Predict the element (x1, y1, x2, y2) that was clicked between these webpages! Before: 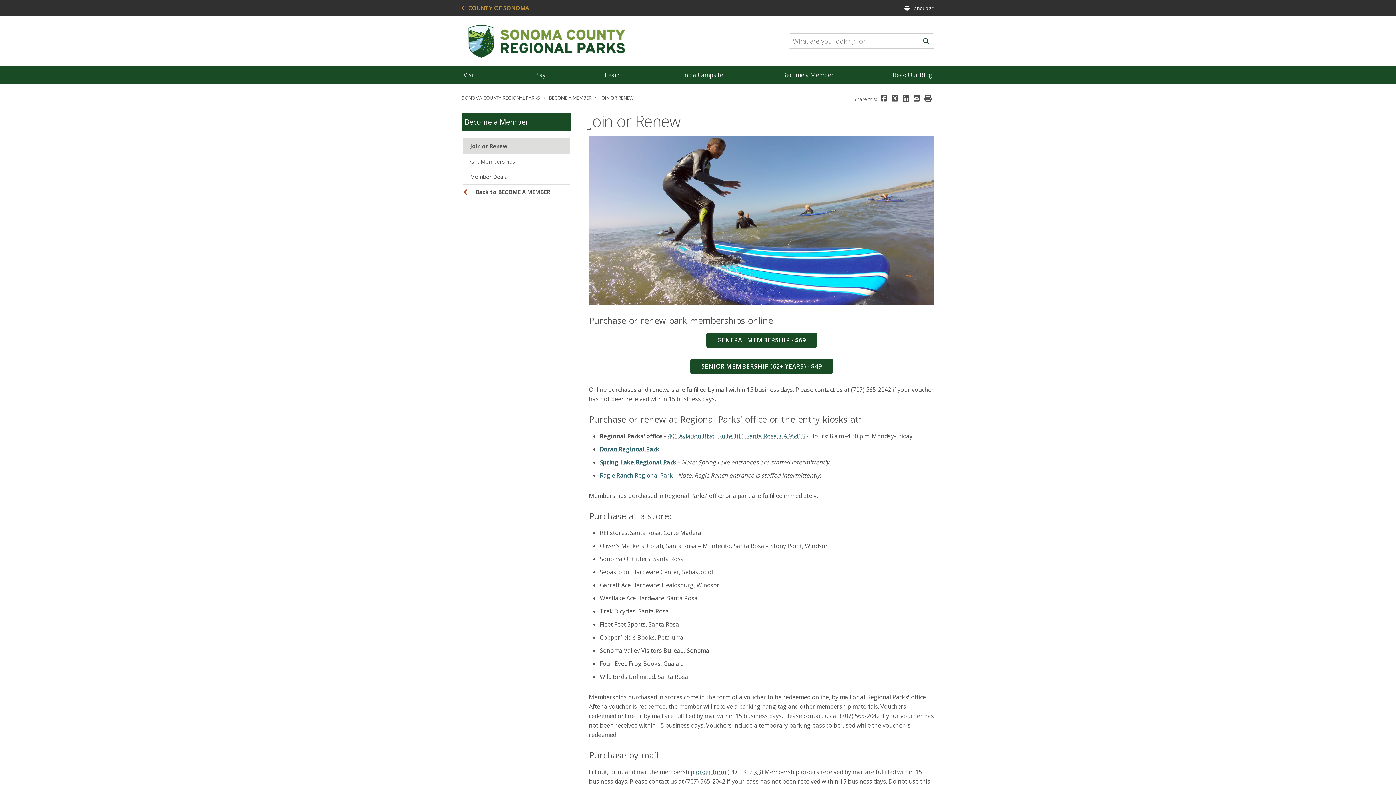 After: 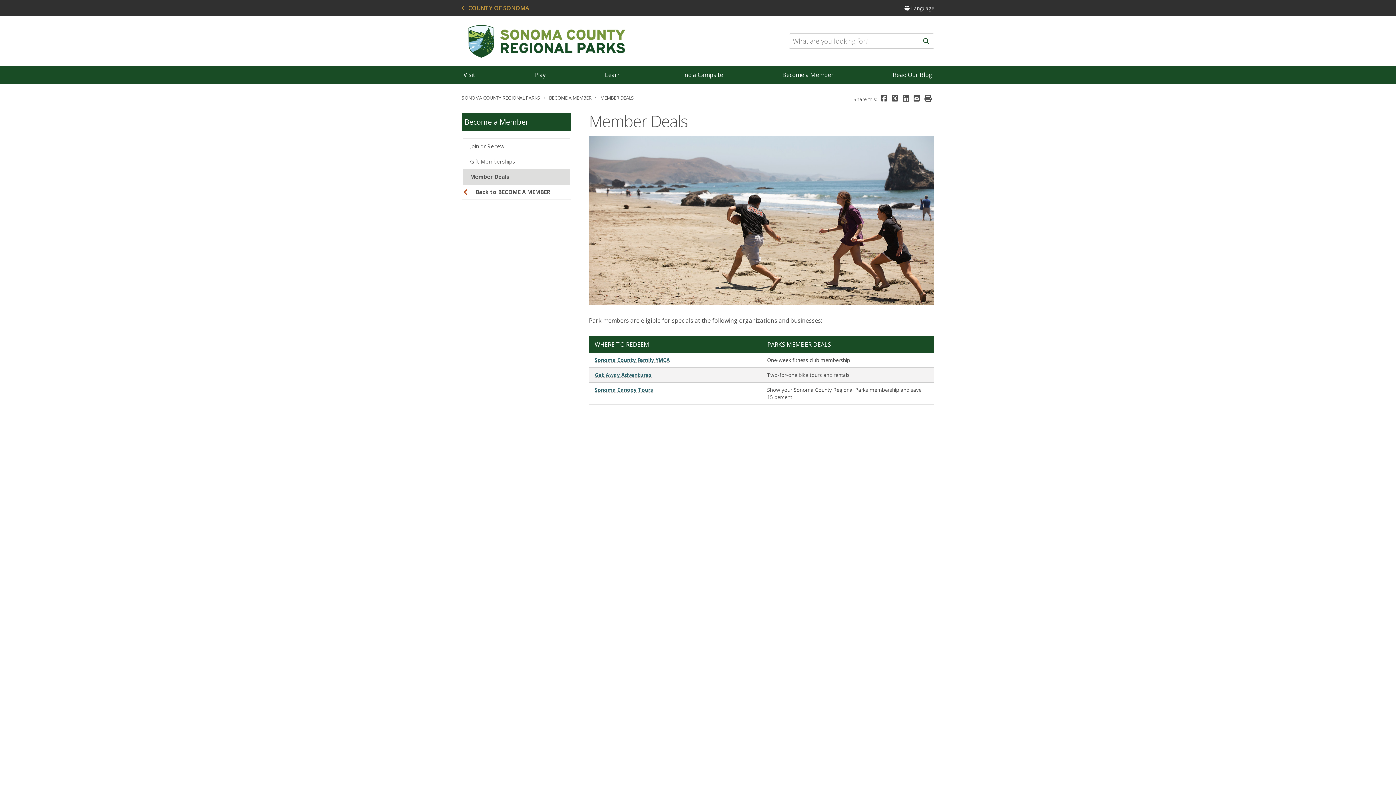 Action: bbox: (462, 169, 569, 184) label: Member Deals